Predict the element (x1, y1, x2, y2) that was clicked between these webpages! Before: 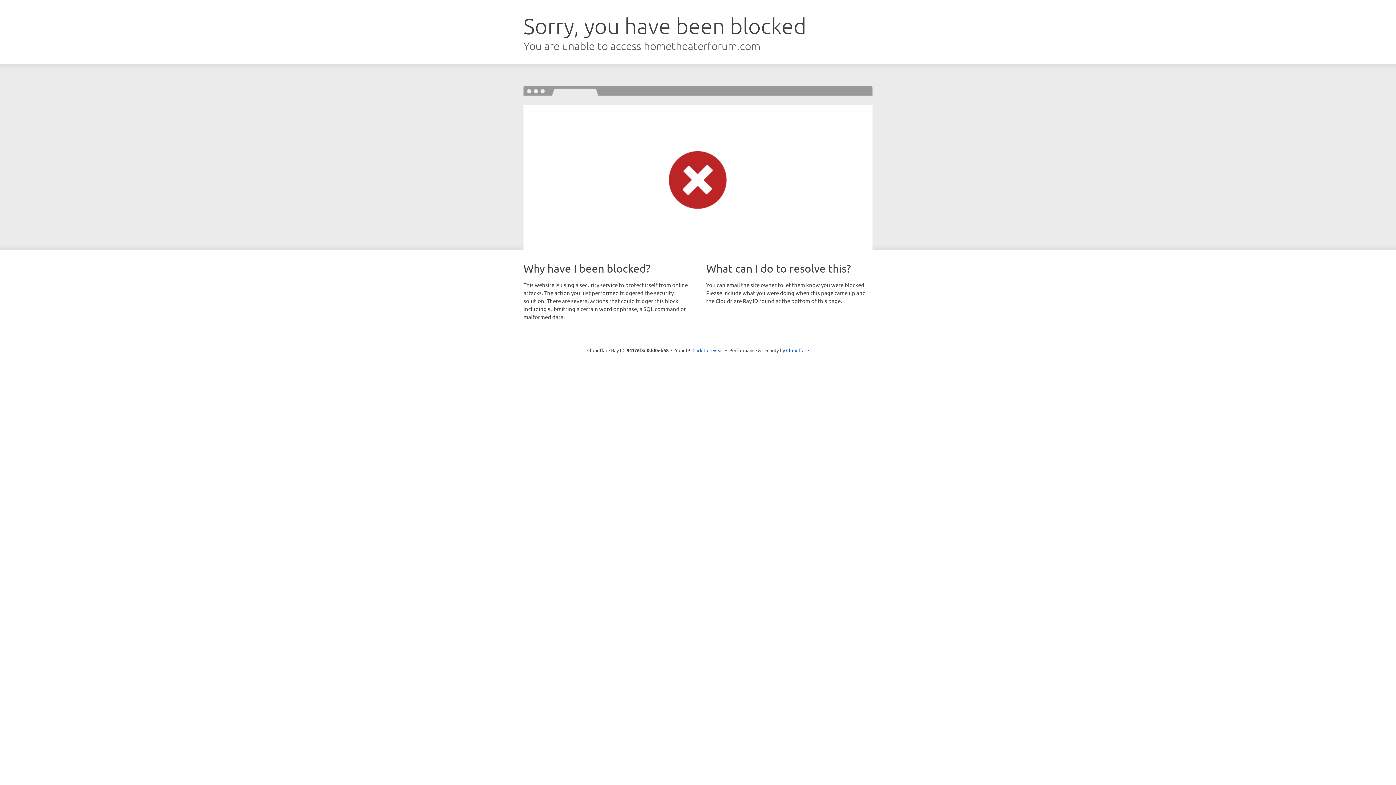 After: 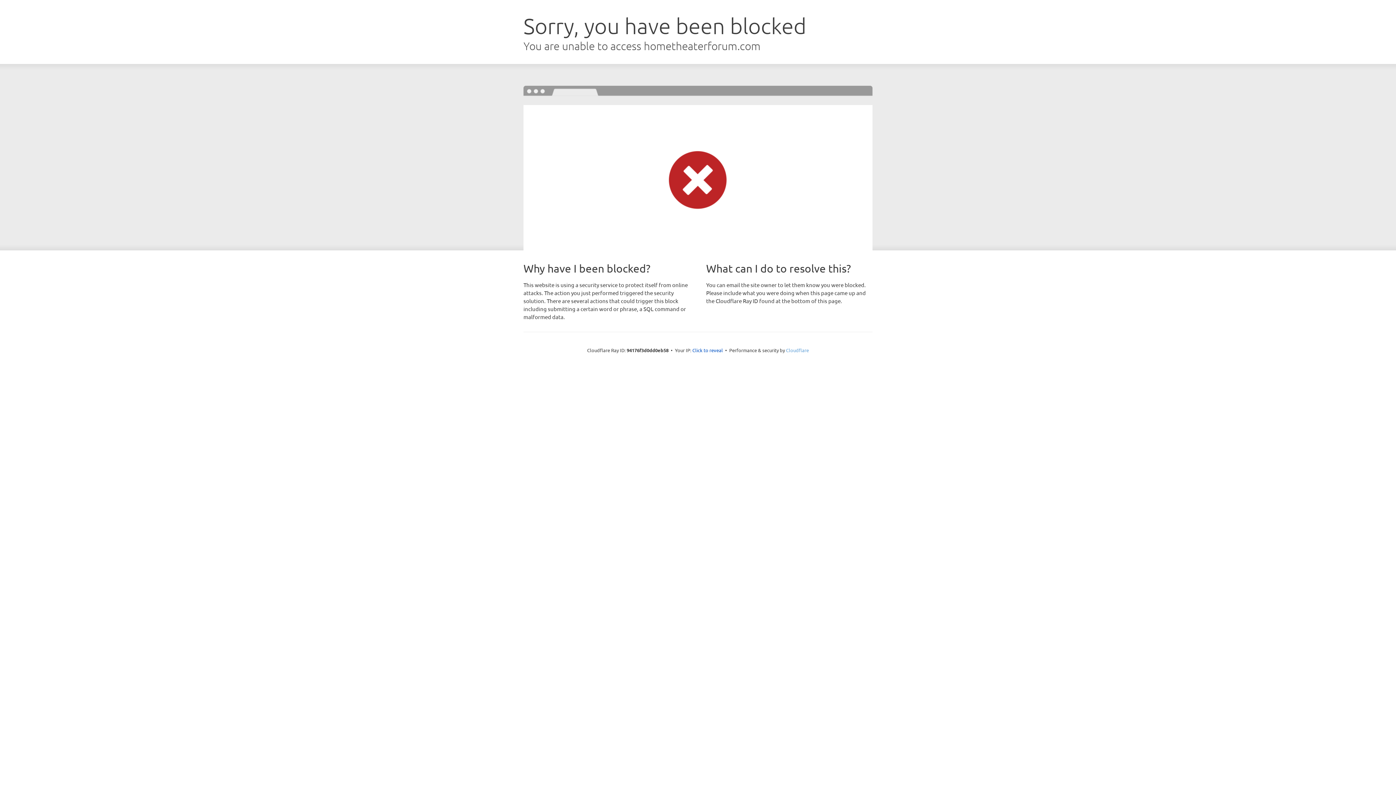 Action: label: Cloudflare bbox: (786, 347, 809, 353)